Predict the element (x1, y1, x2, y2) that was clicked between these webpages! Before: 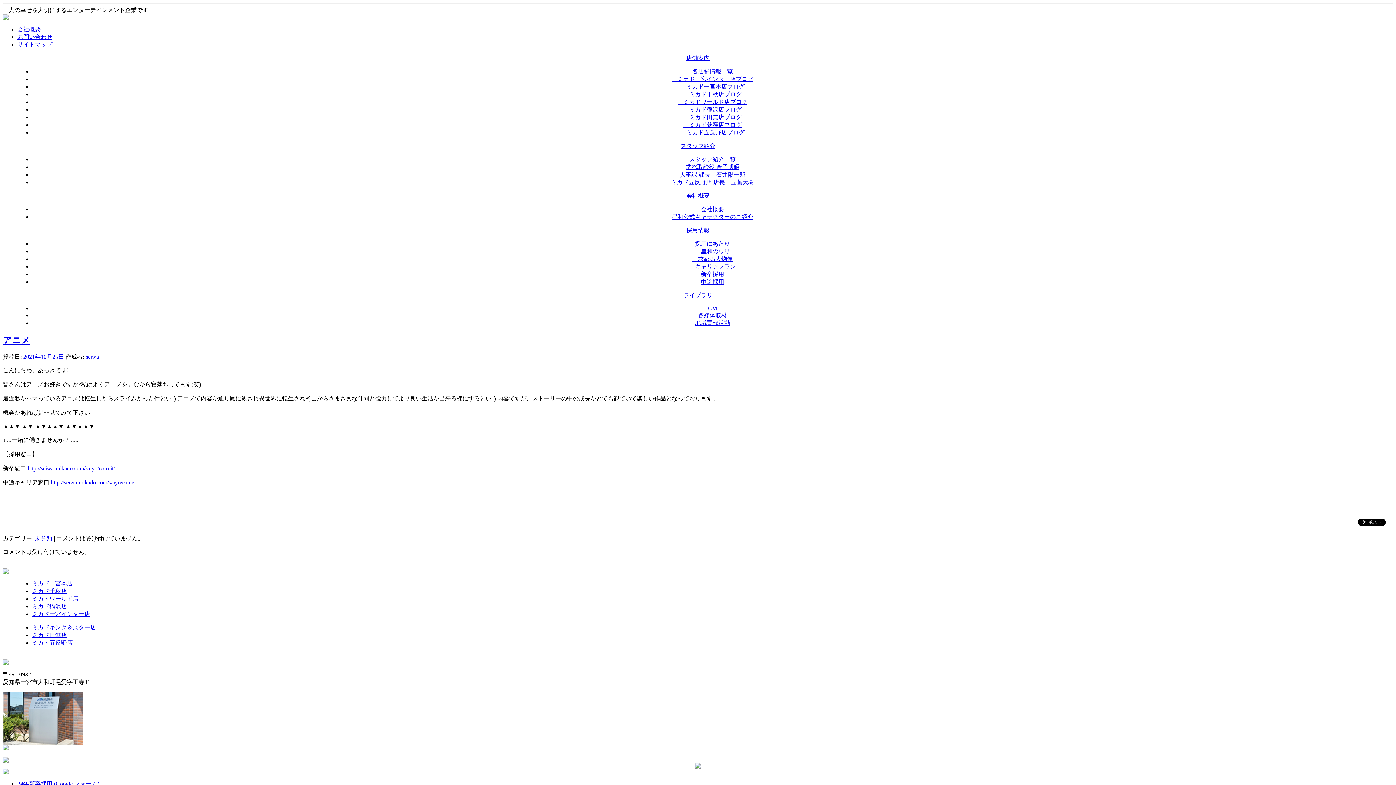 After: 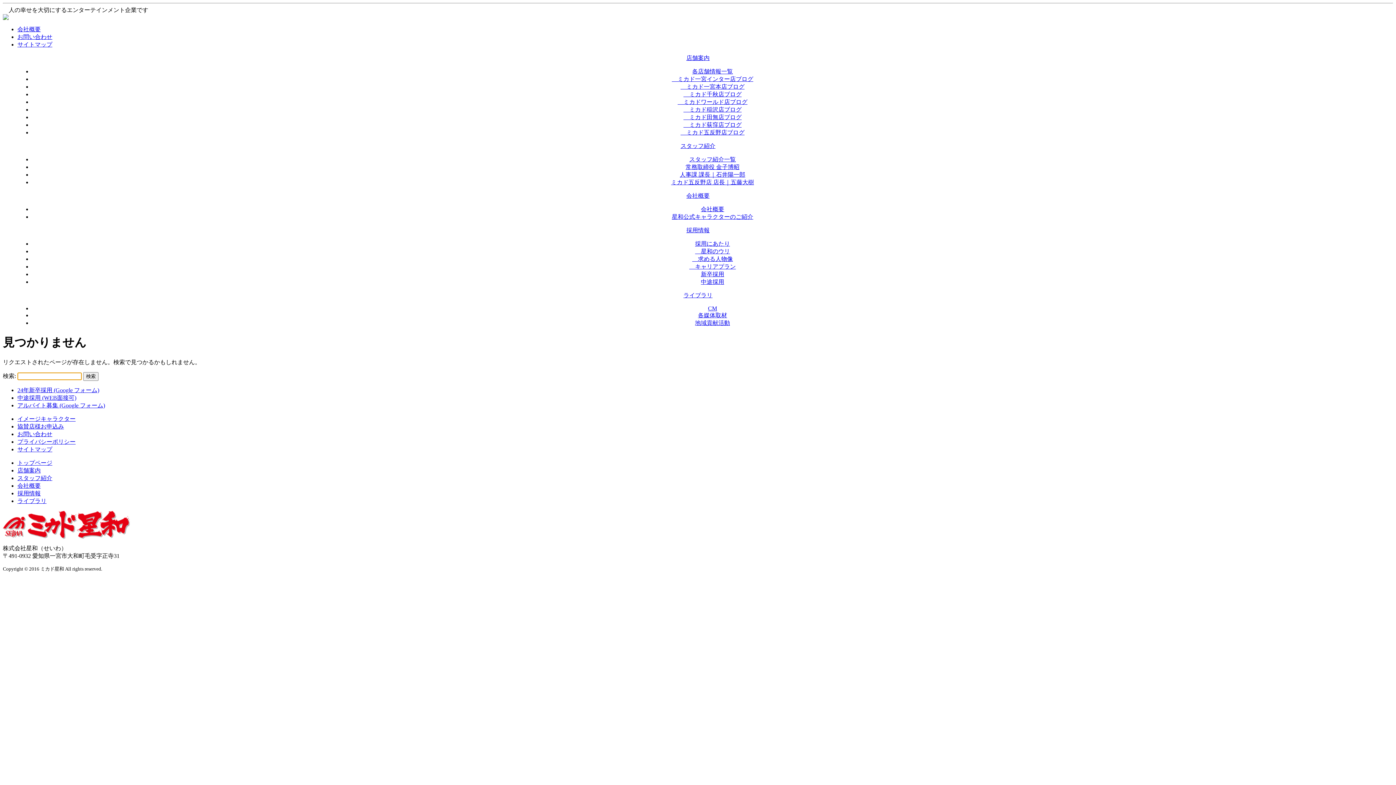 Action: label: CM bbox: (708, 305, 717, 311)